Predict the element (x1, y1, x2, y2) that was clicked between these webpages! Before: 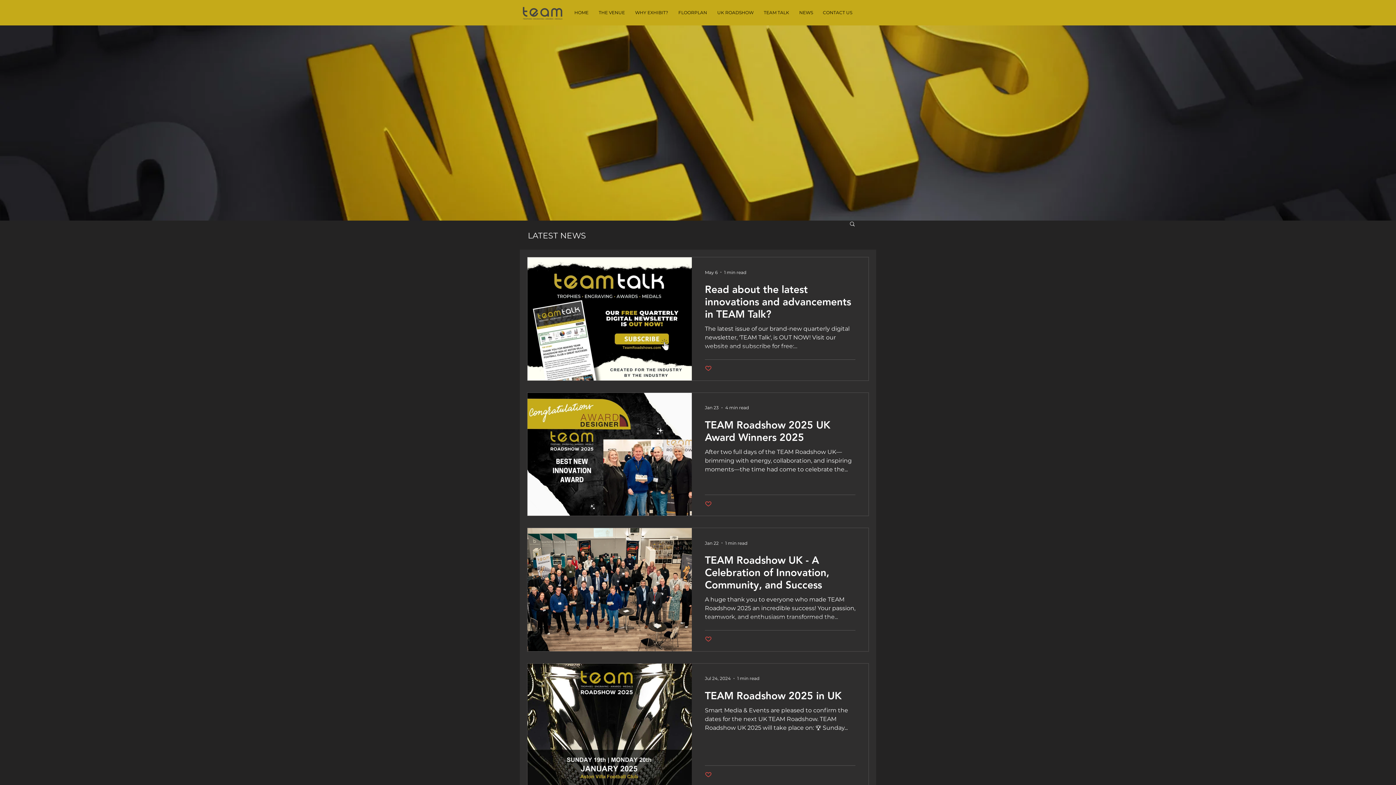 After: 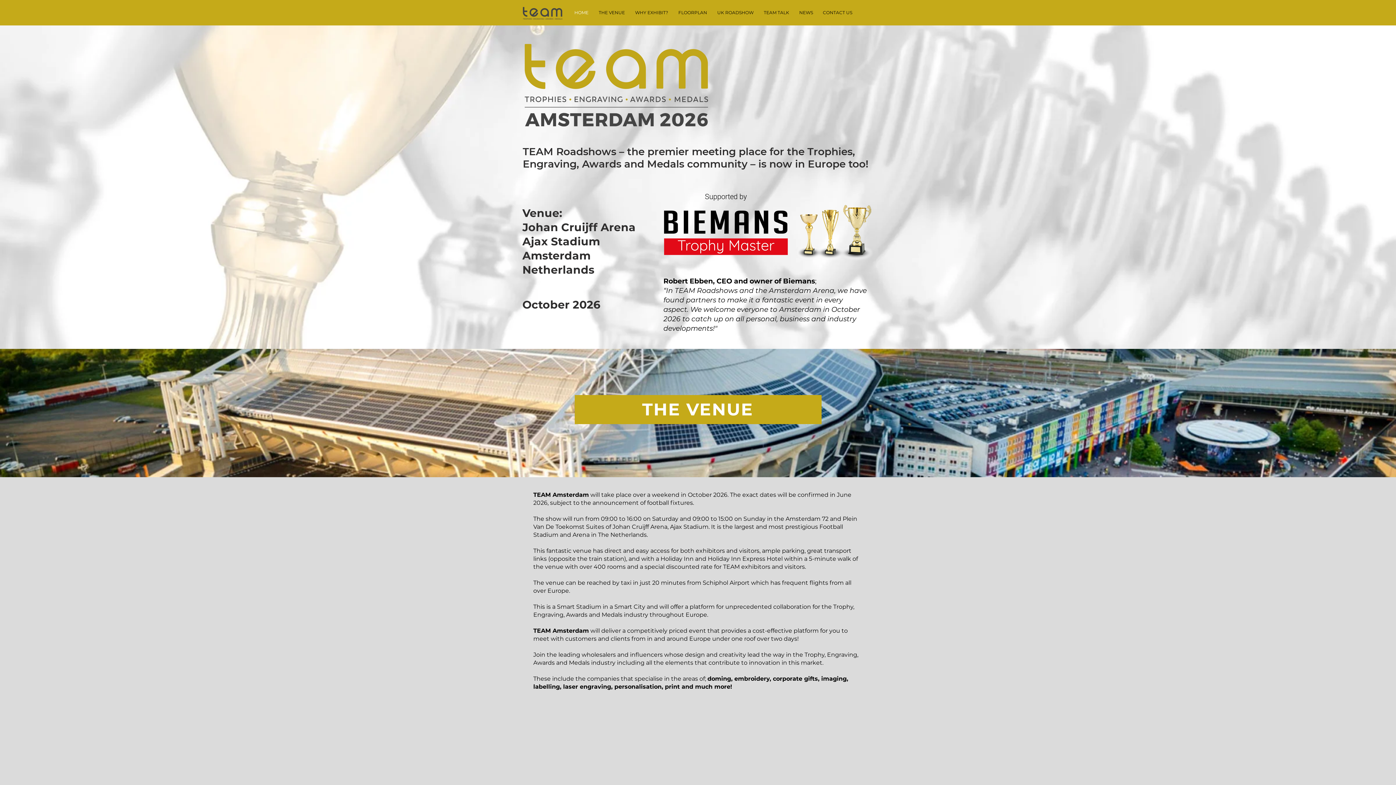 Action: label: FLOORPLAN bbox: (673, 5, 712, 19)